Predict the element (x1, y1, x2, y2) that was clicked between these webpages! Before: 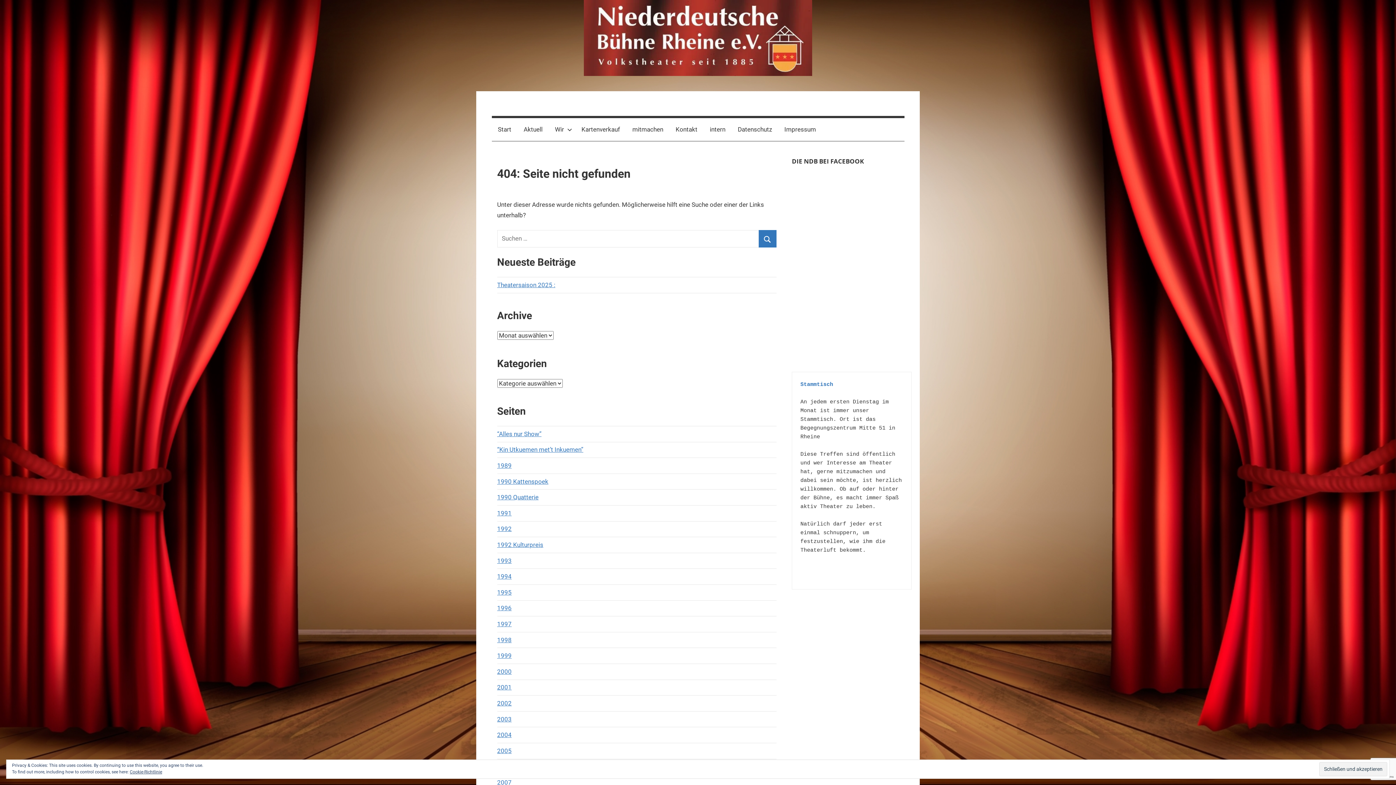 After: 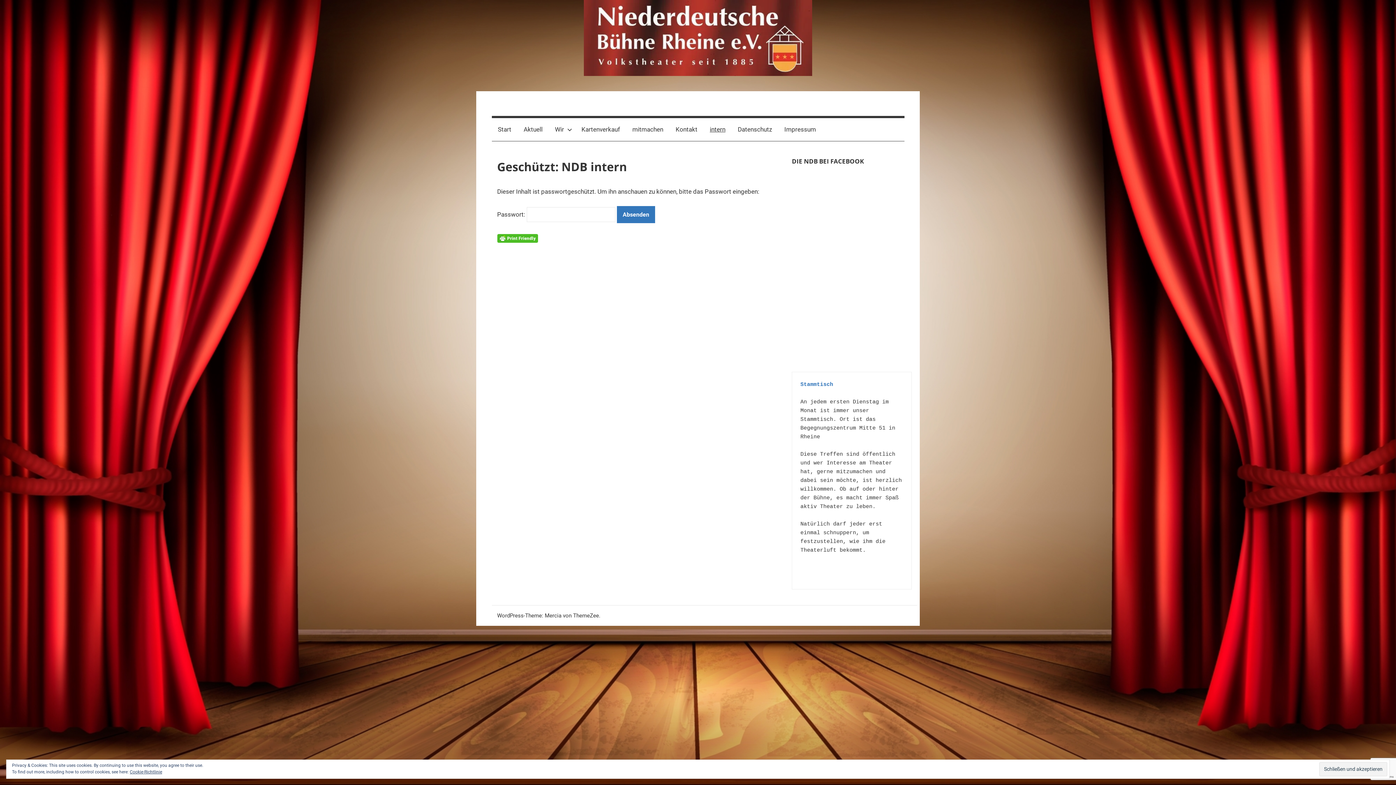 Action: label: intern bbox: (703, 118, 731, 141)